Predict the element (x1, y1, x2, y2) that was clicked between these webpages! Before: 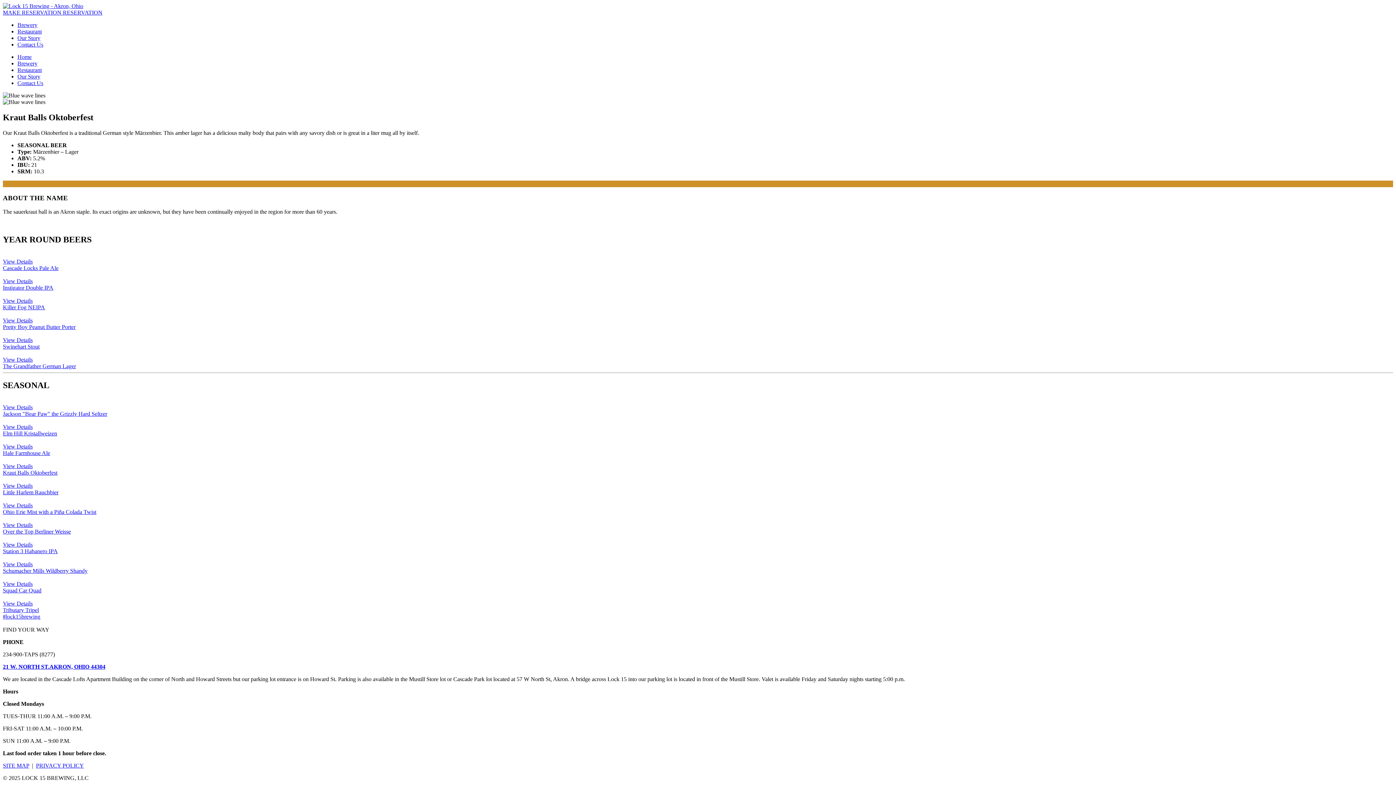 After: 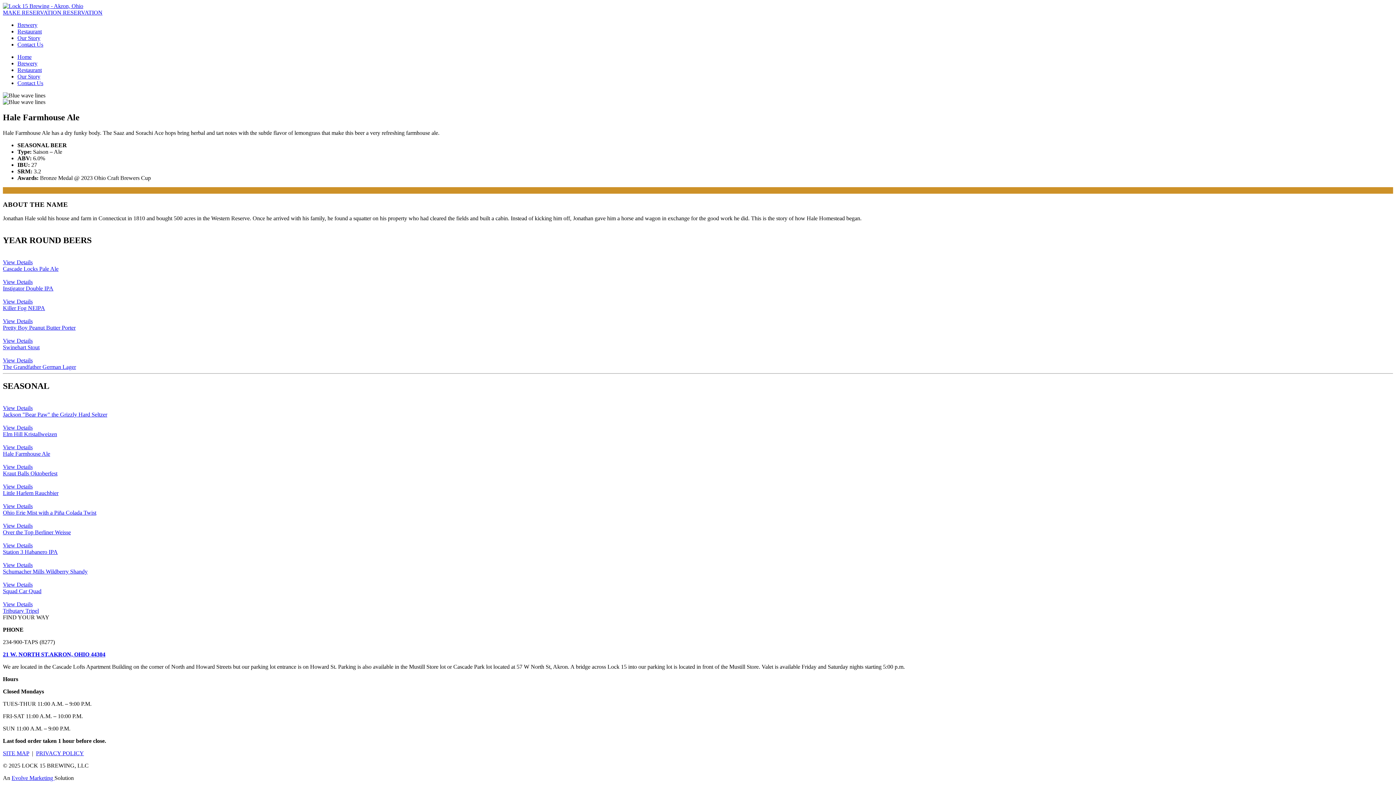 Action: label: Hale Farmhouse Ale bbox: (2, 450, 50, 456)